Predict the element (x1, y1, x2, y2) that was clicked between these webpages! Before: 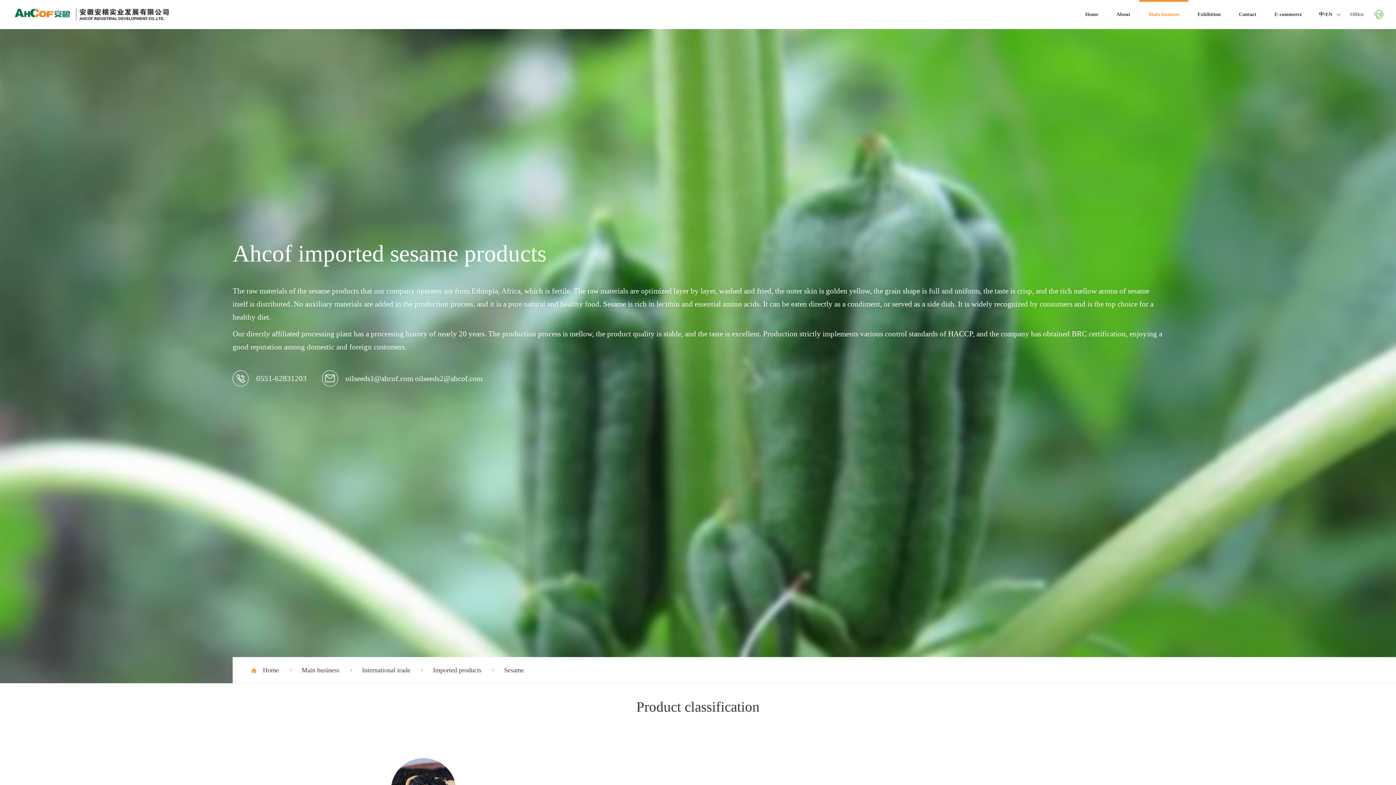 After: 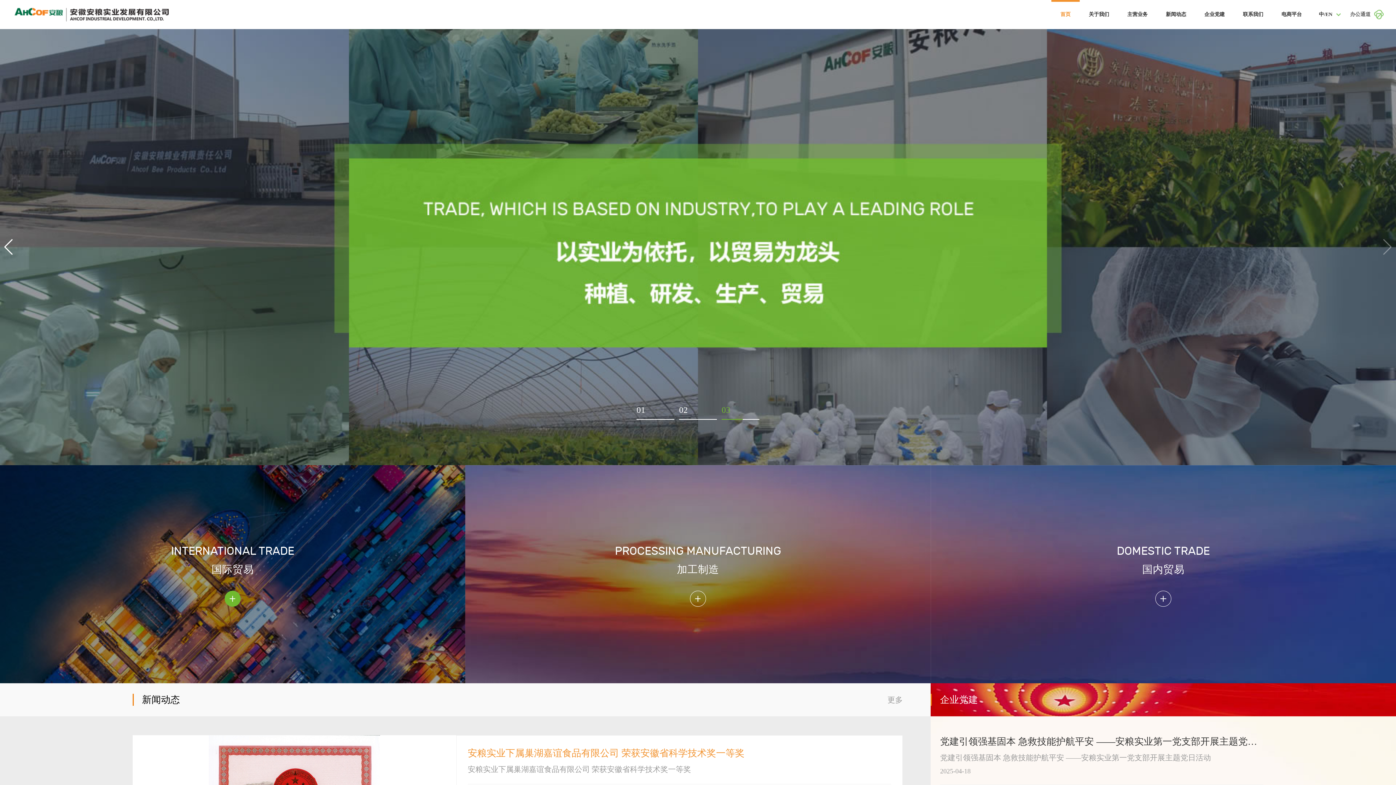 Action: bbox: (14, 0, 168, 29)